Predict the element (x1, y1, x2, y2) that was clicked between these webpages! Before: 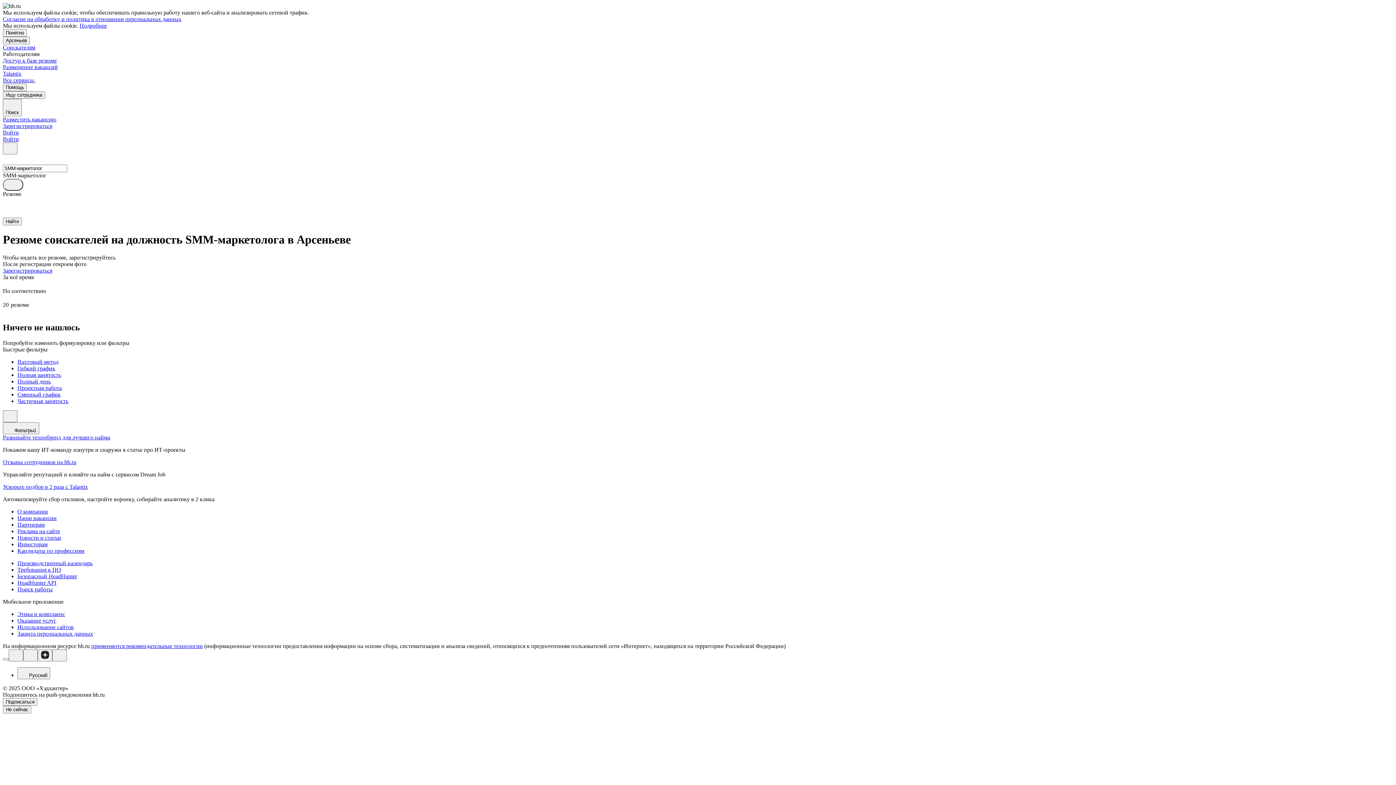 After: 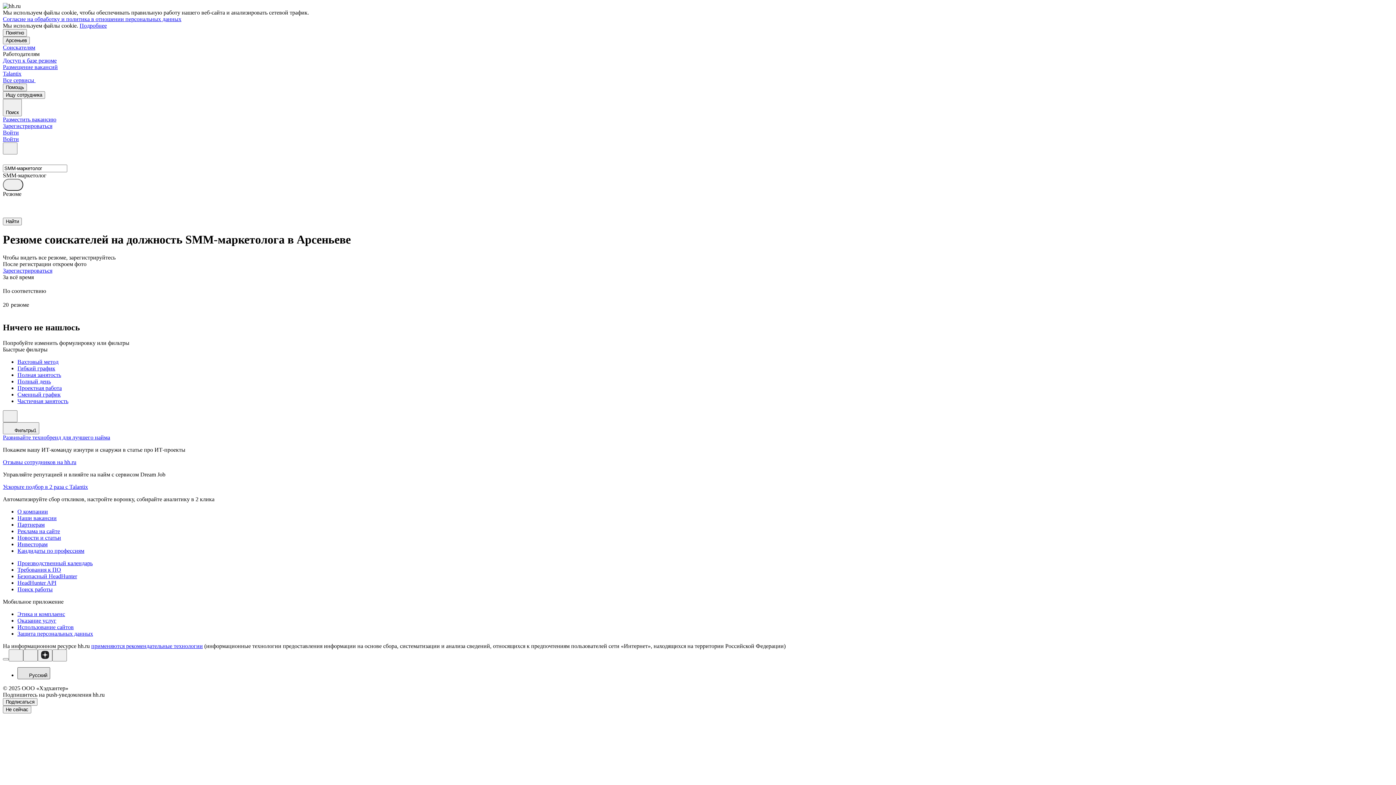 Action: label: Русский bbox: (17, 667, 50, 679)